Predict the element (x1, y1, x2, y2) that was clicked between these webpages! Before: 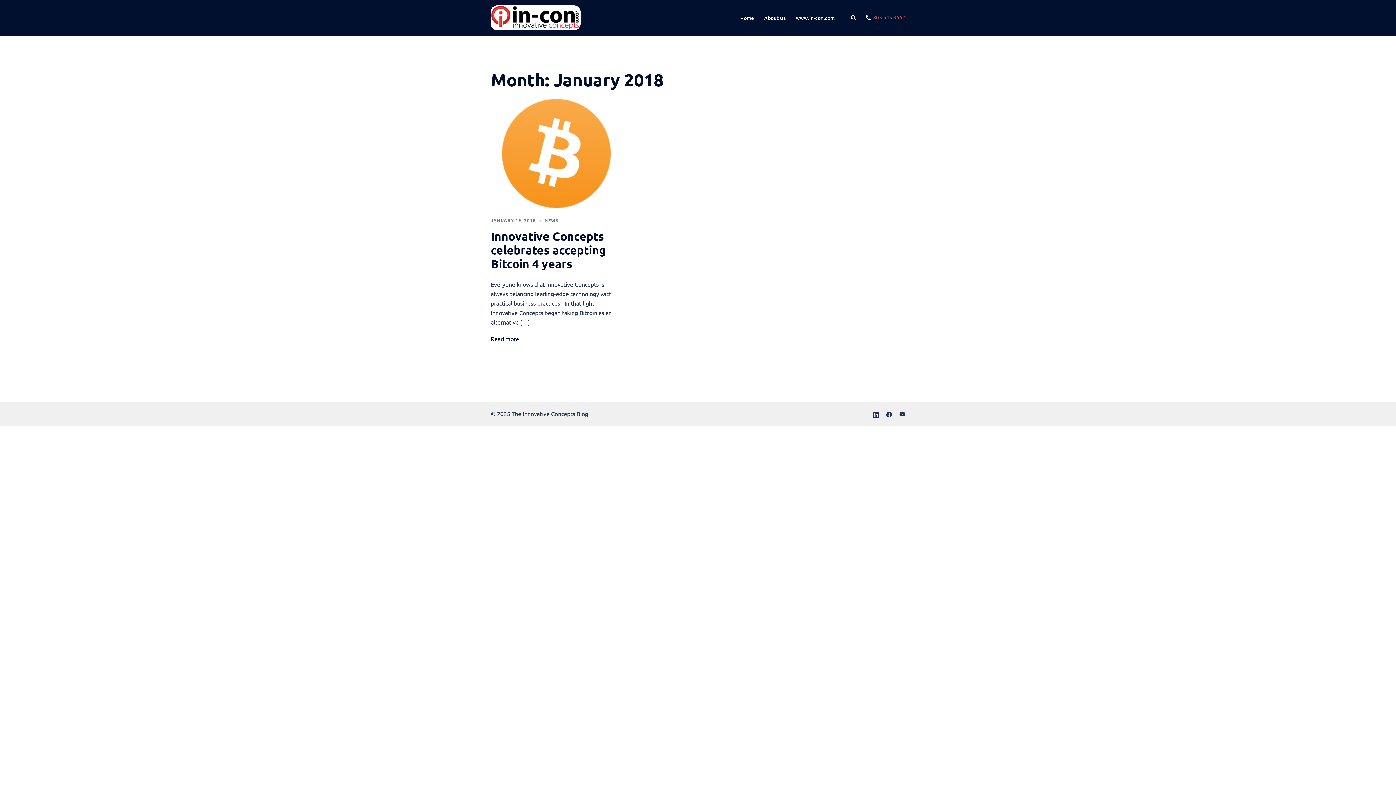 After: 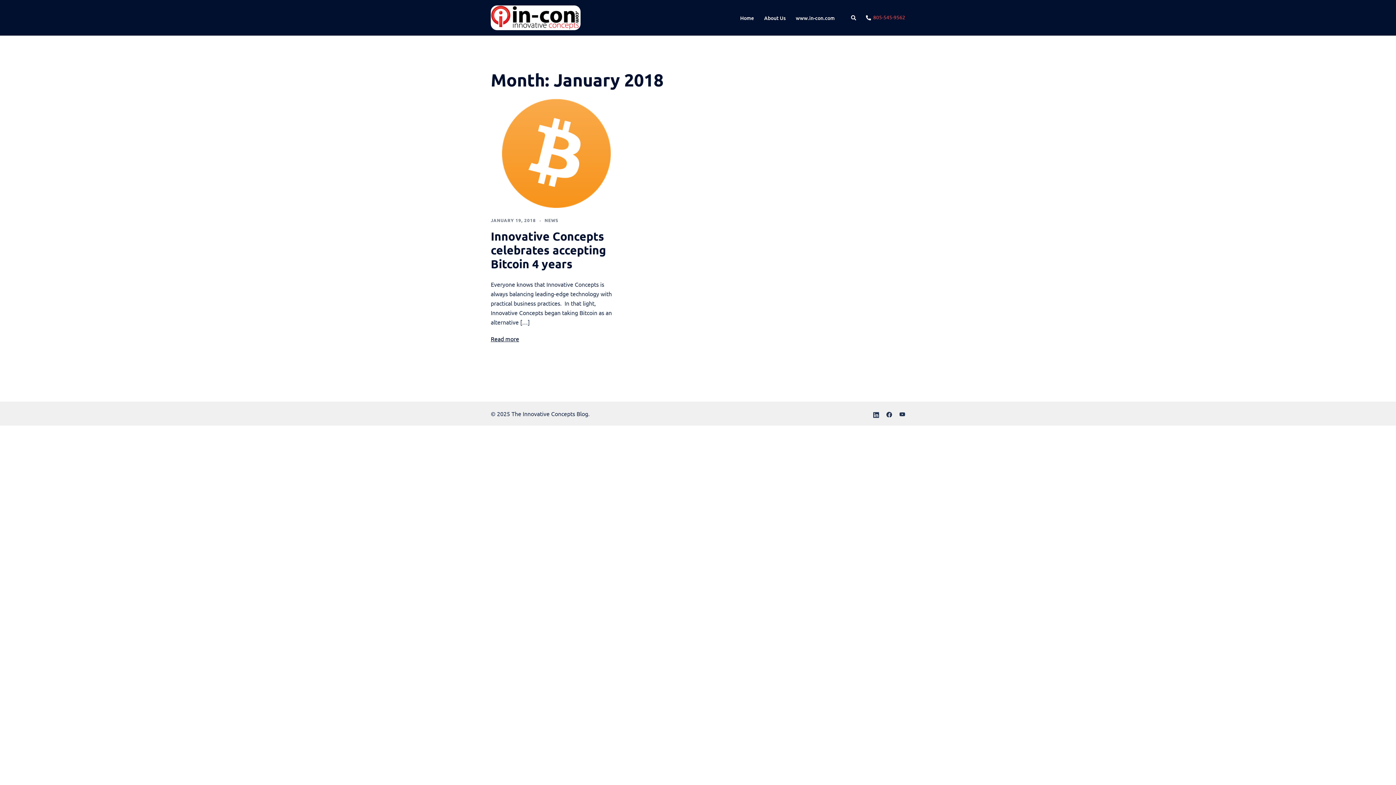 Action: bbox: (873, 410, 879, 417) label: linkedin link, opens in a new tab